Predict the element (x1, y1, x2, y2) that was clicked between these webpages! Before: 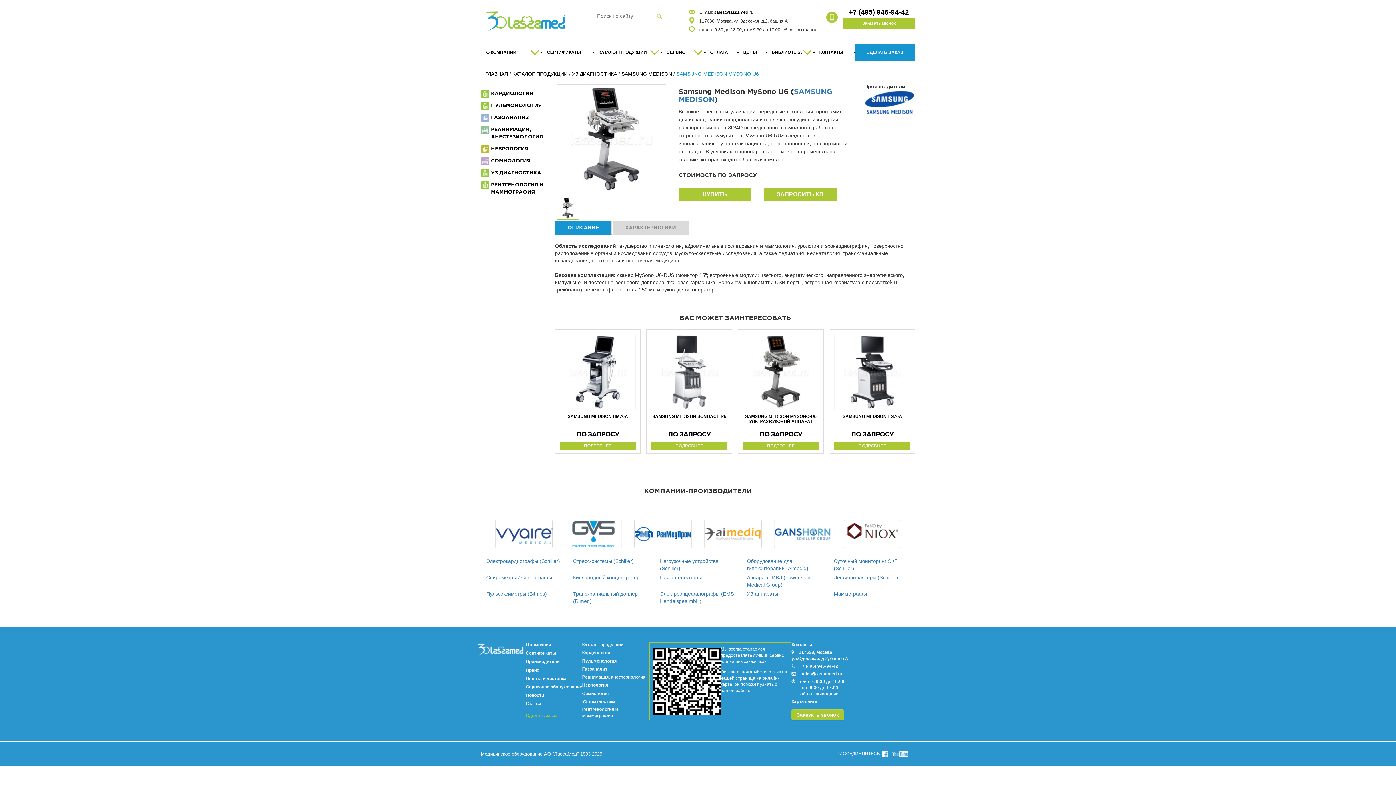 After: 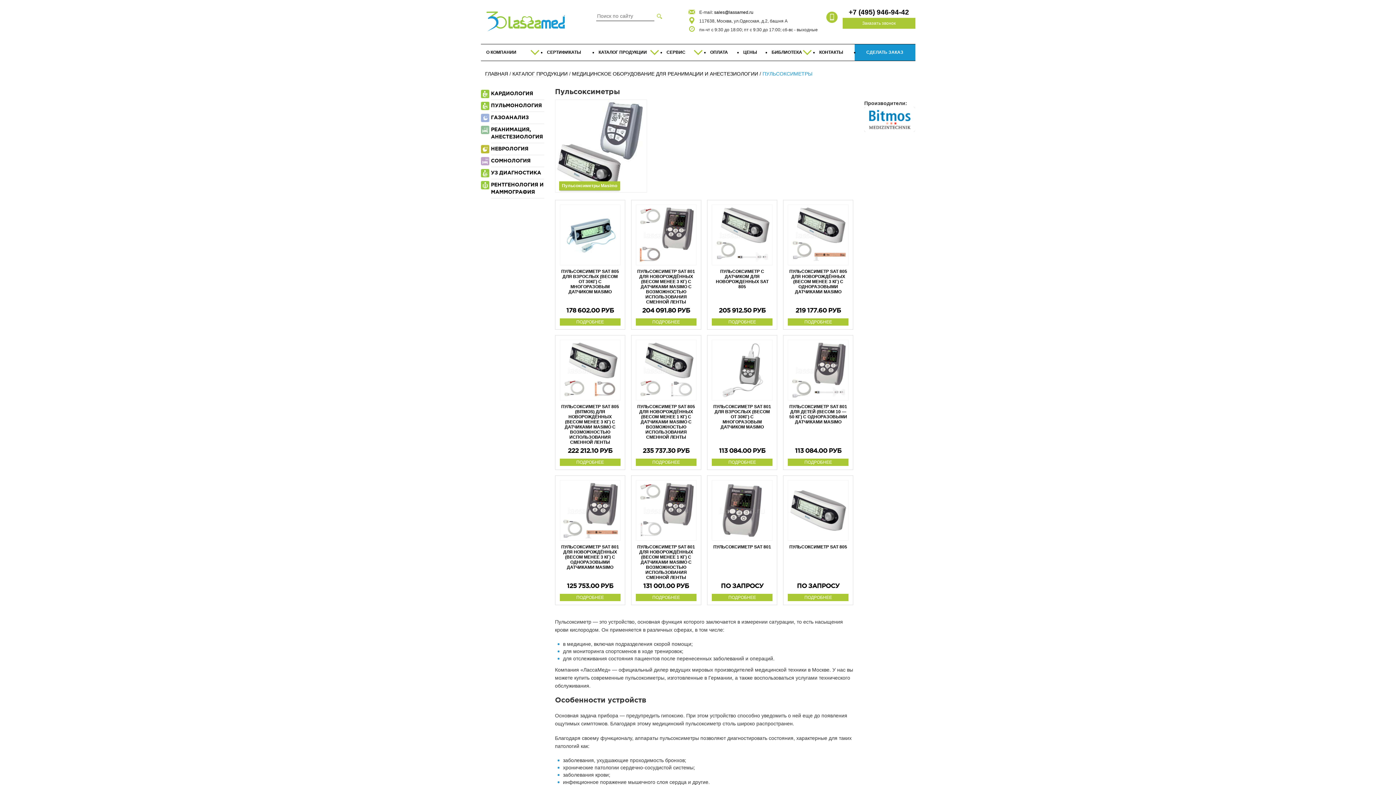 Action: bbox: (486, 591, 547, 597) label: Пульсоксиметры (Bitmos)